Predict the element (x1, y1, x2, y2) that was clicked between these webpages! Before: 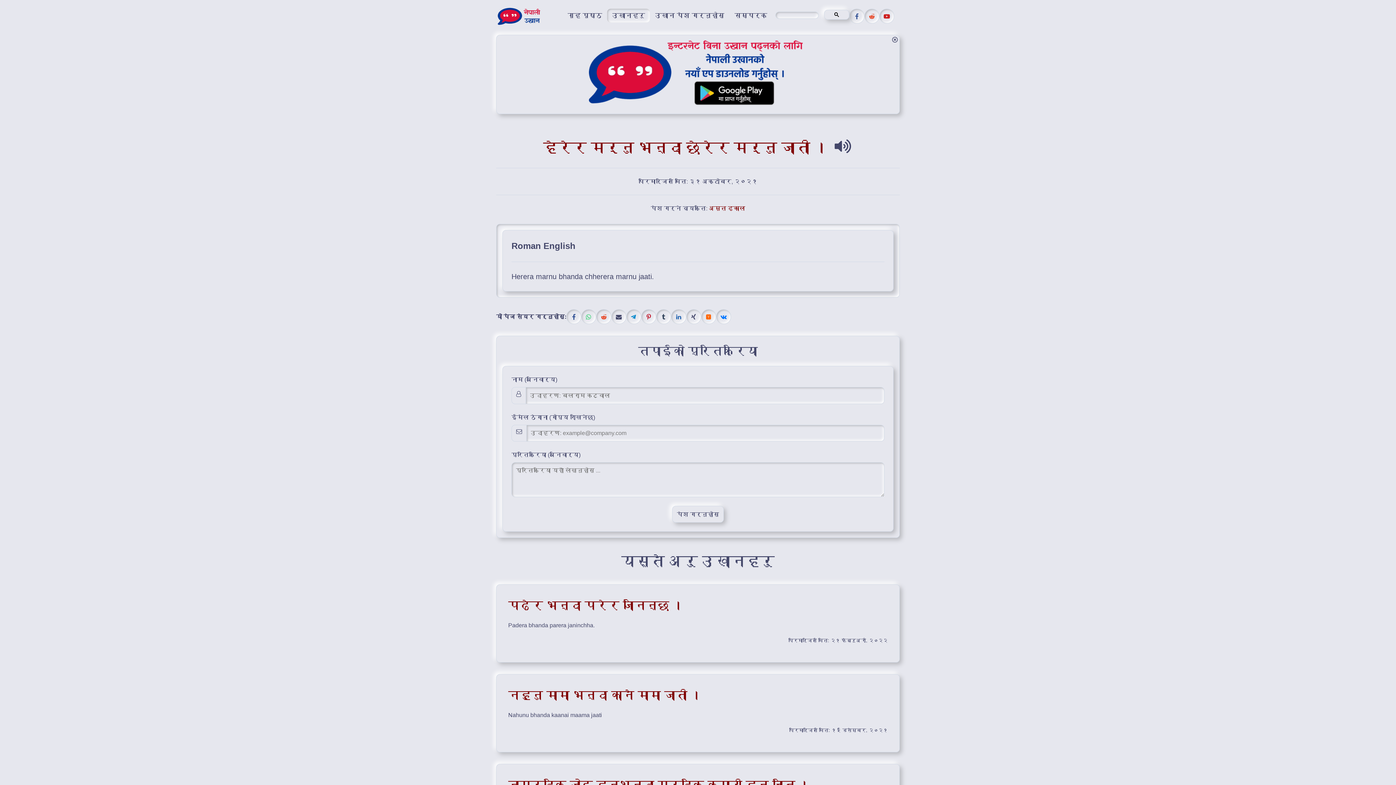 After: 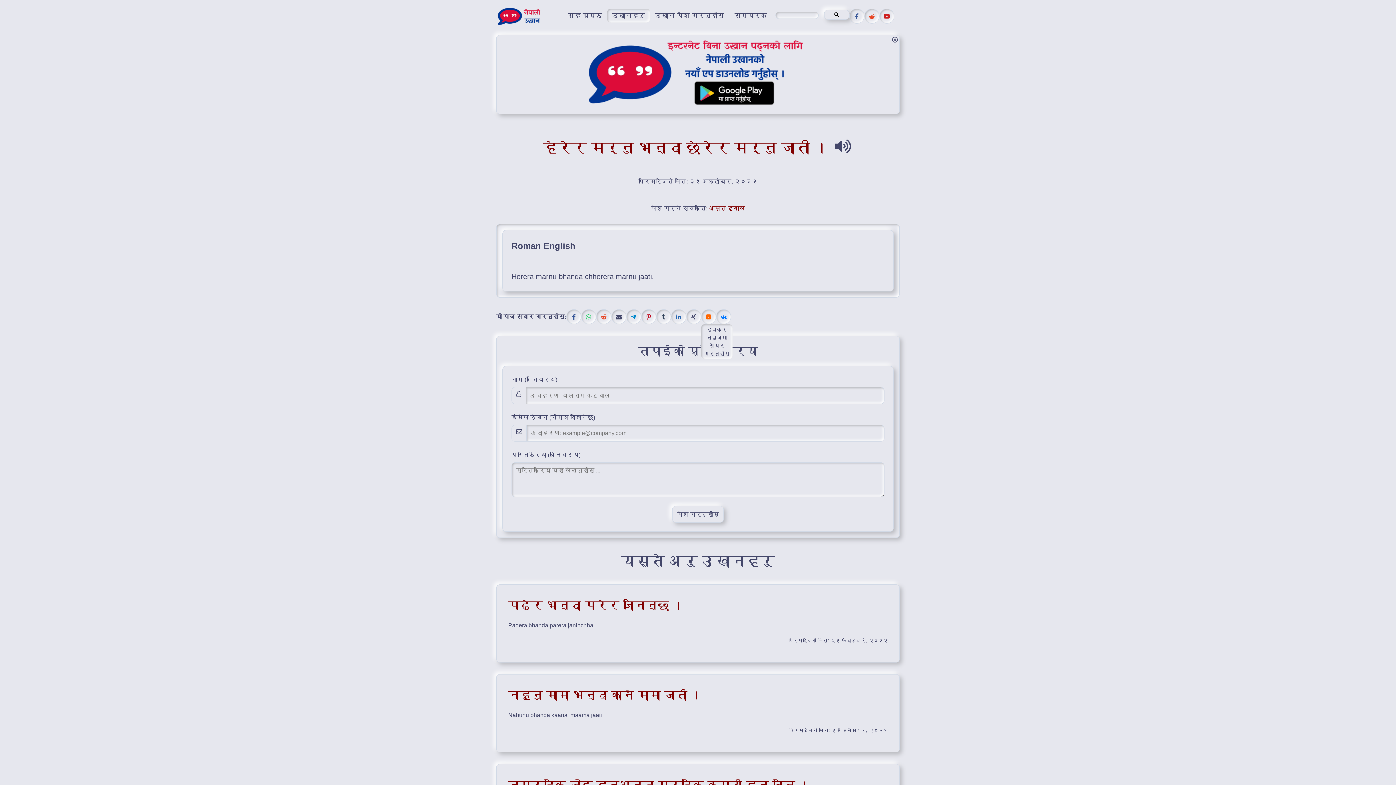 Action: bbox: (701, 309, 716, 324)